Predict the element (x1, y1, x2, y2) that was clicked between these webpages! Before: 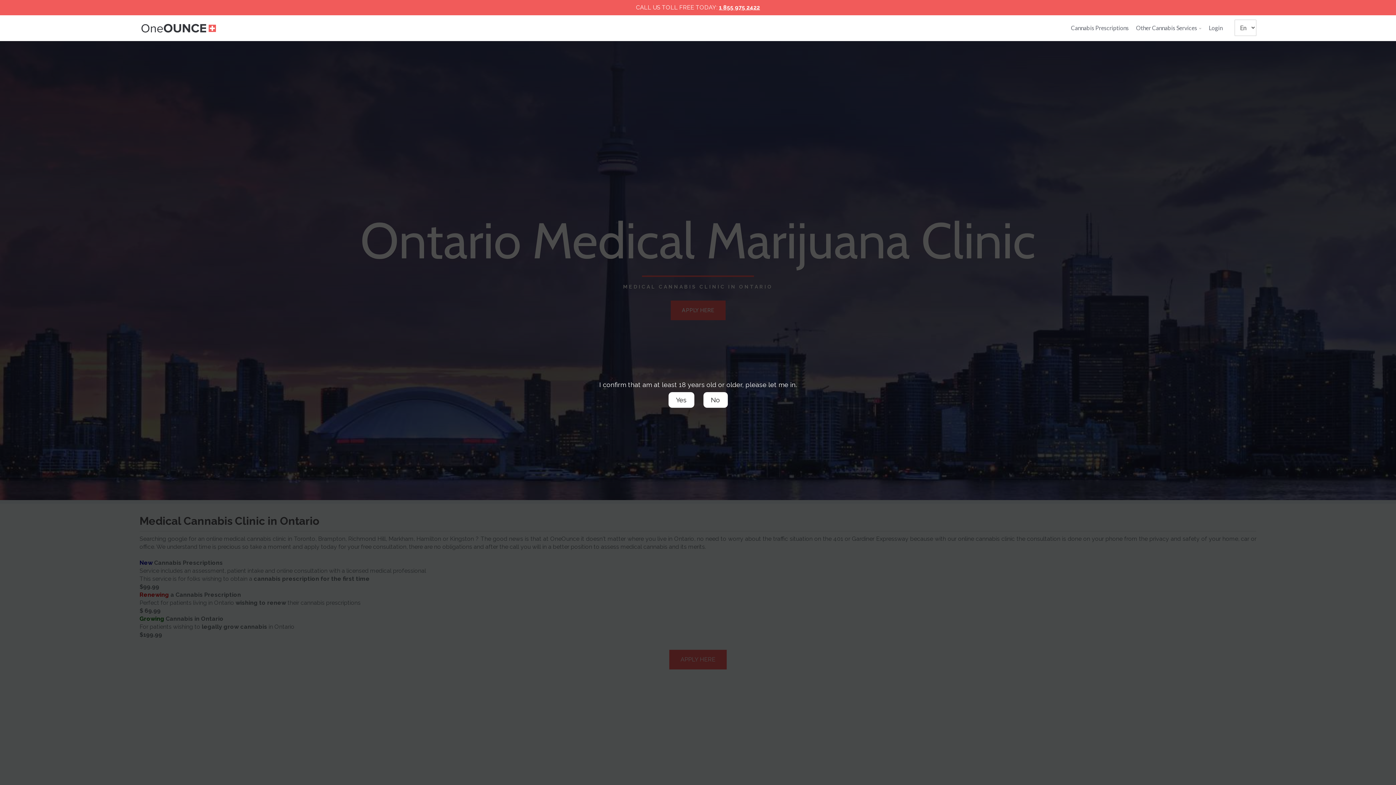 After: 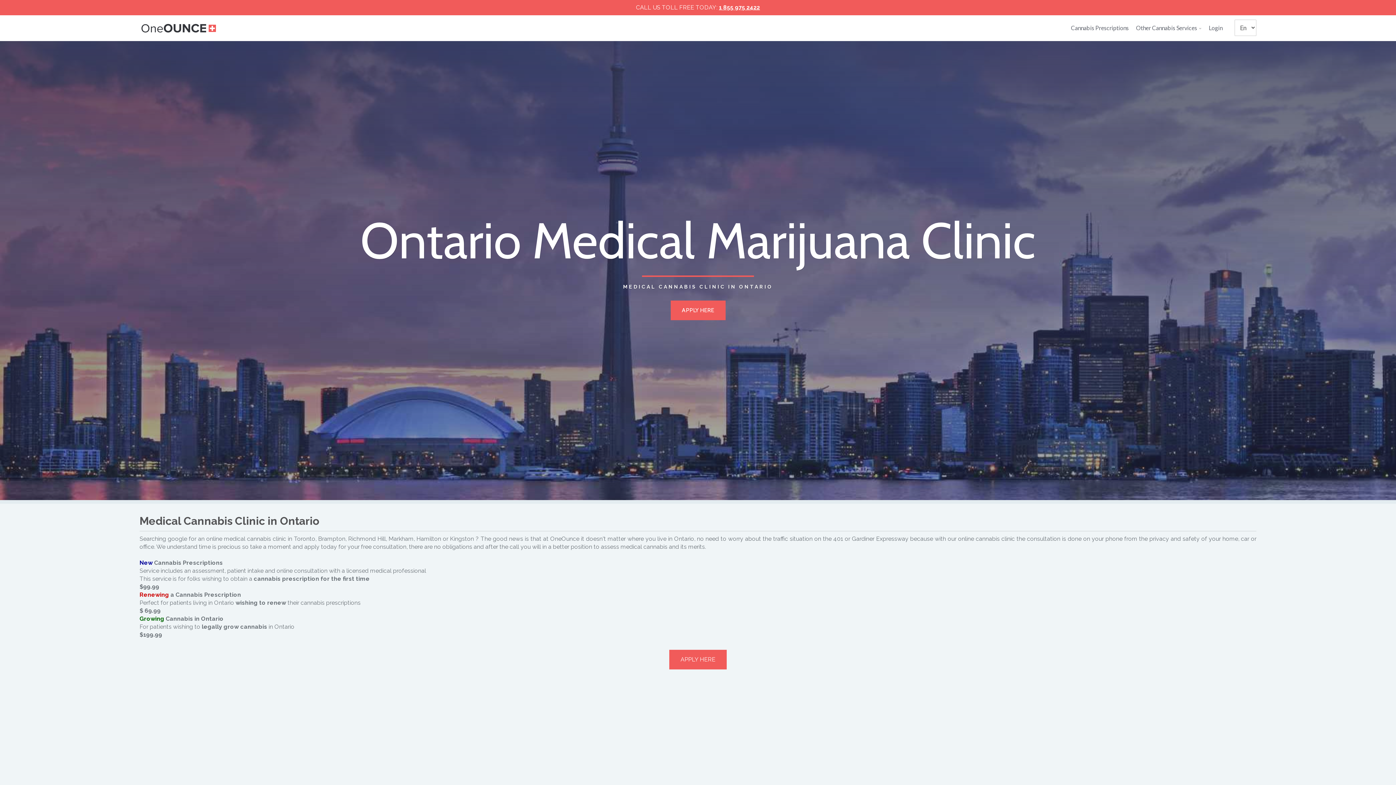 Action: bbox: (668, 392, 694, 408) label: Yes